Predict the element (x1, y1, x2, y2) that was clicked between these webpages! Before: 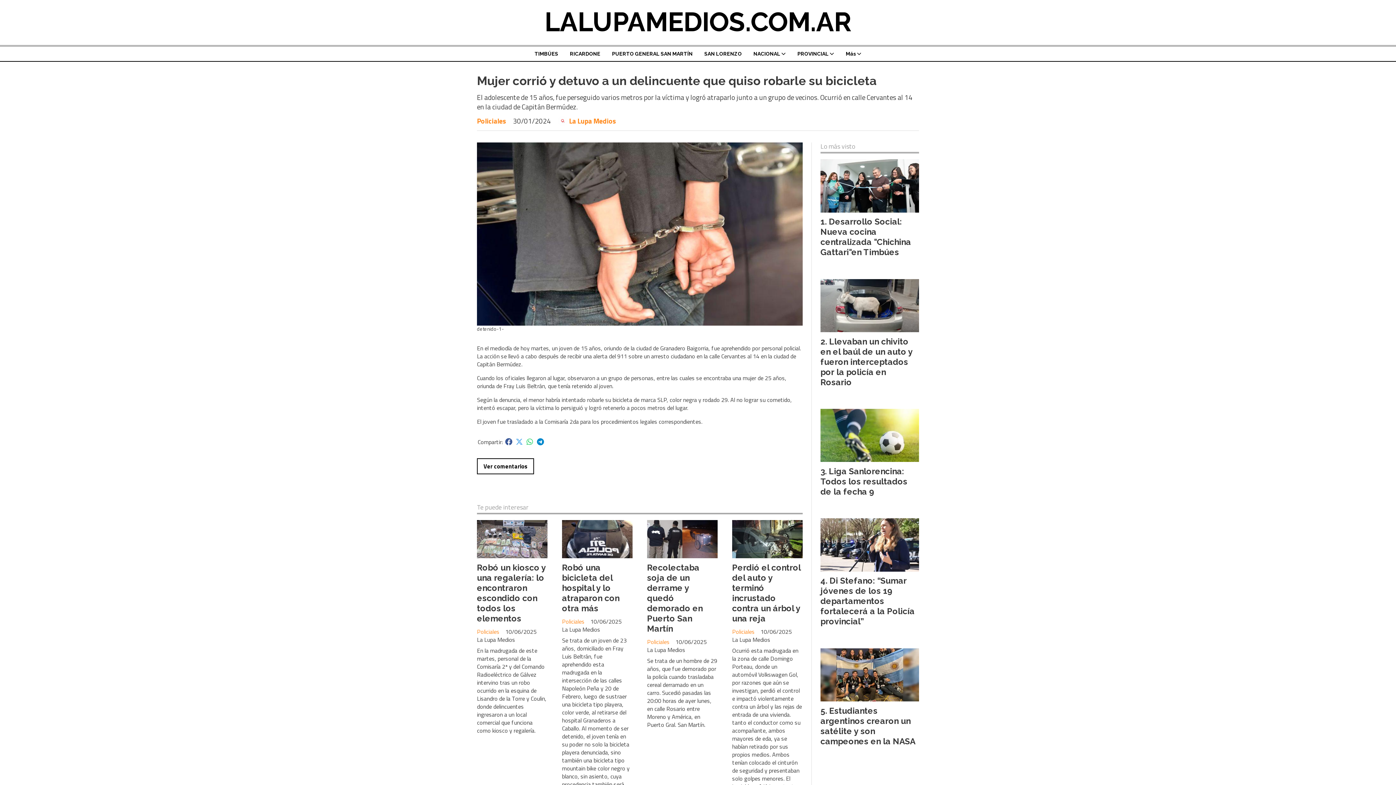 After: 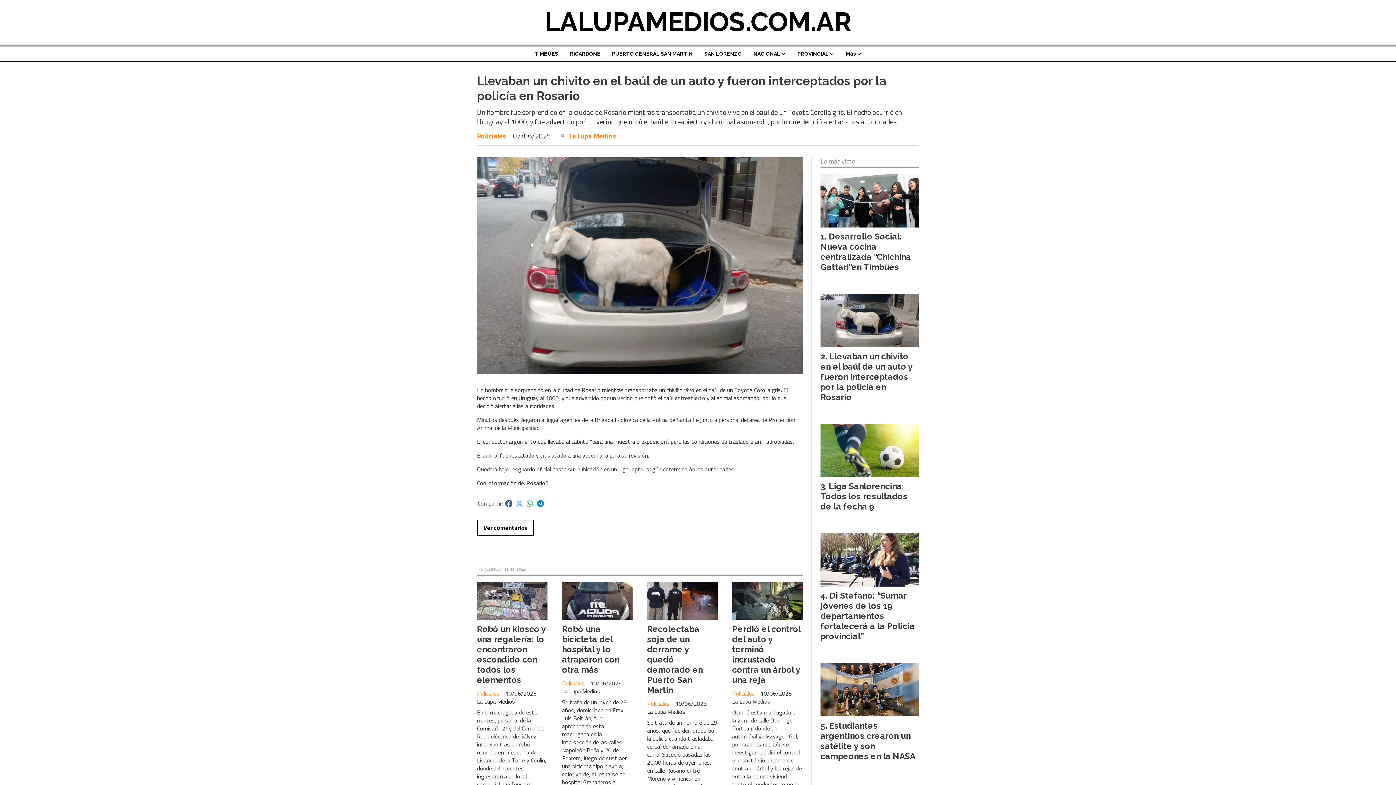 Action: bbox: (820, 279, 919, 332)